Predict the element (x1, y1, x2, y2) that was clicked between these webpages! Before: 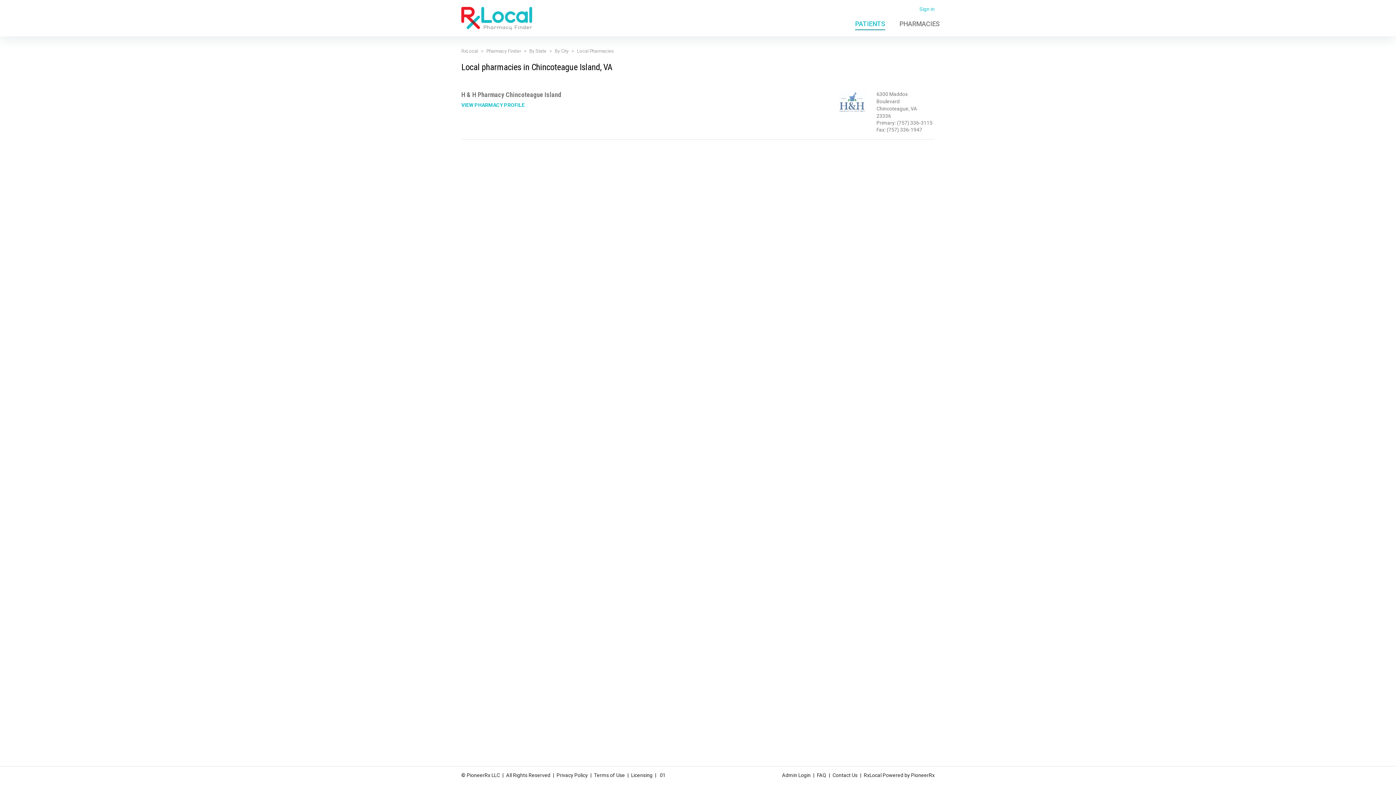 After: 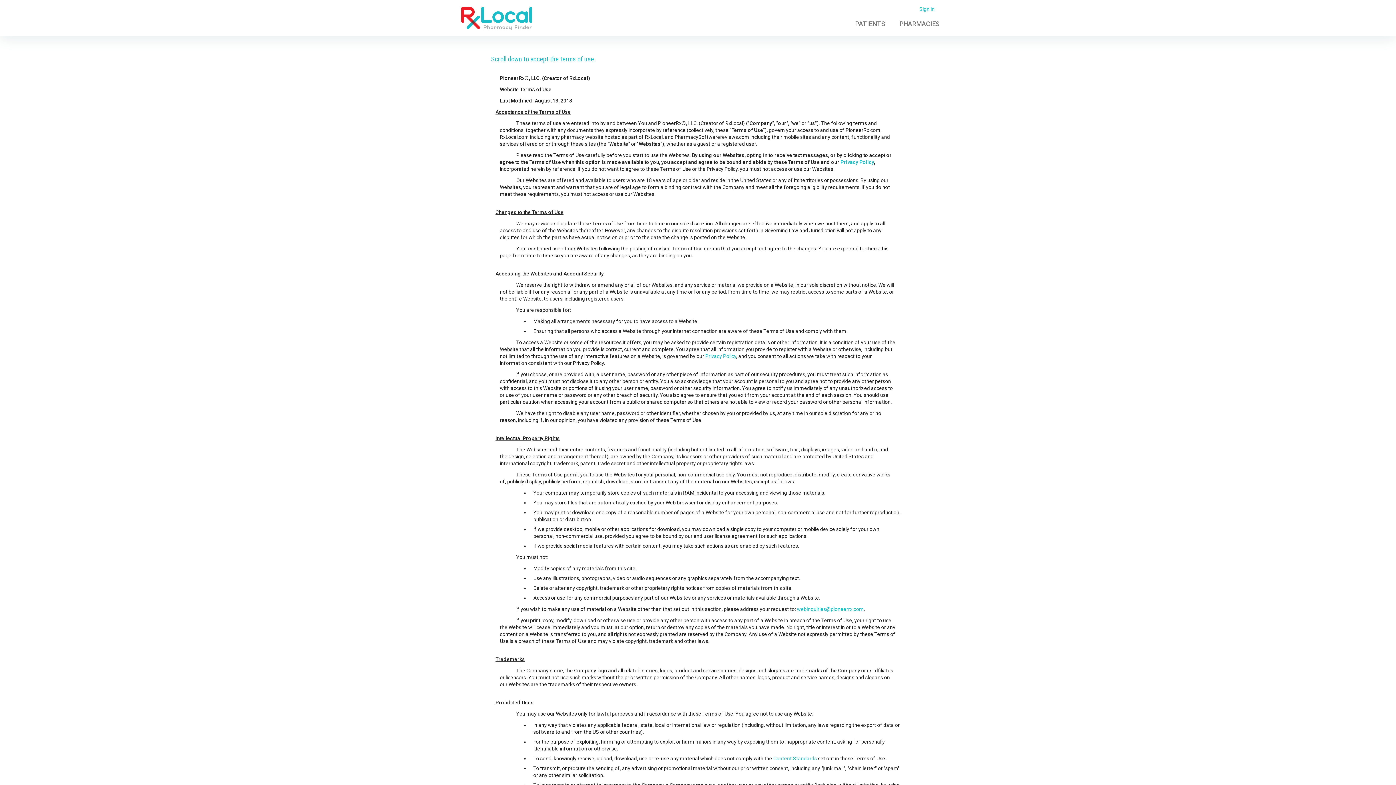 Action: label: Terms of Use bbox: (592, 771, 626, 780)